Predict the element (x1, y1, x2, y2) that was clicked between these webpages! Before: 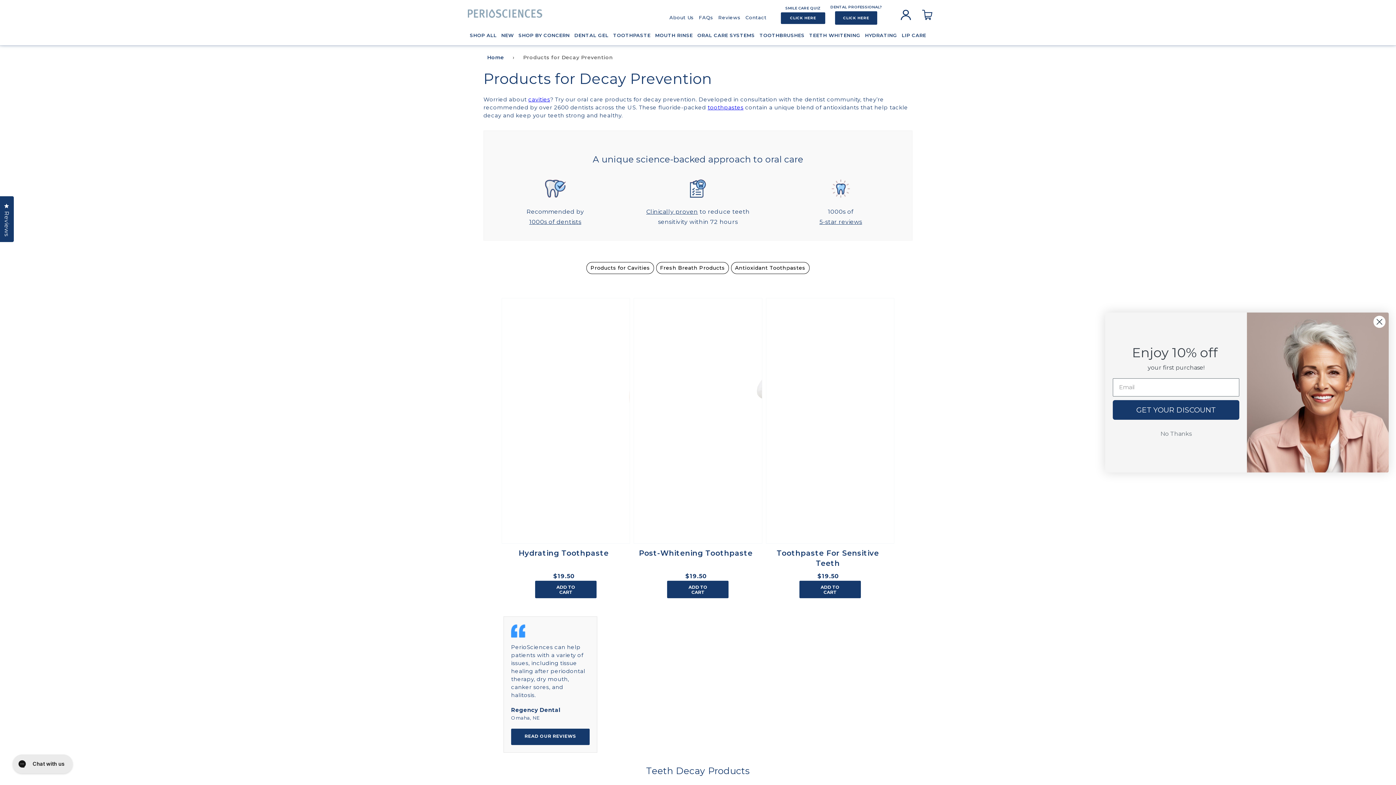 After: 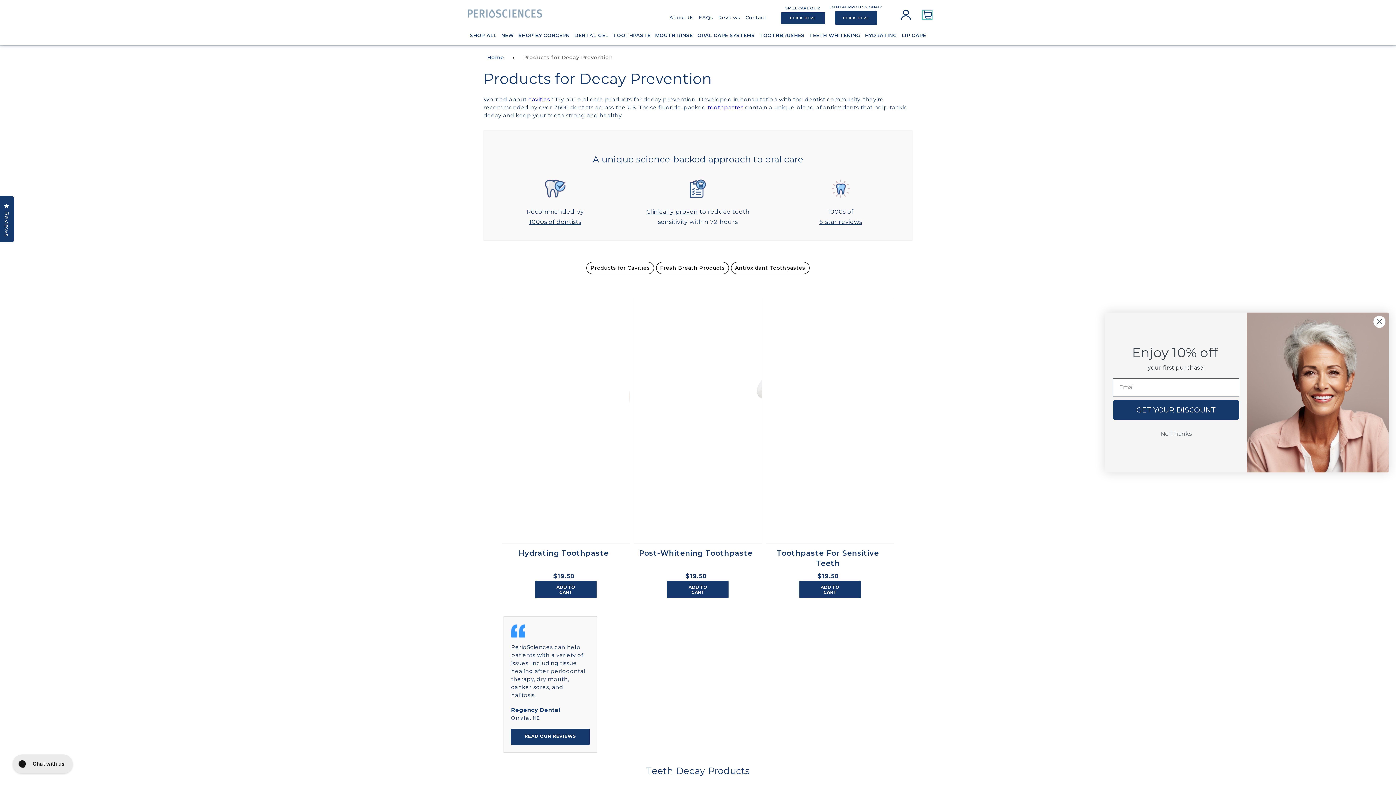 Action: bbox: (922, 9, 932, 20) label: CART